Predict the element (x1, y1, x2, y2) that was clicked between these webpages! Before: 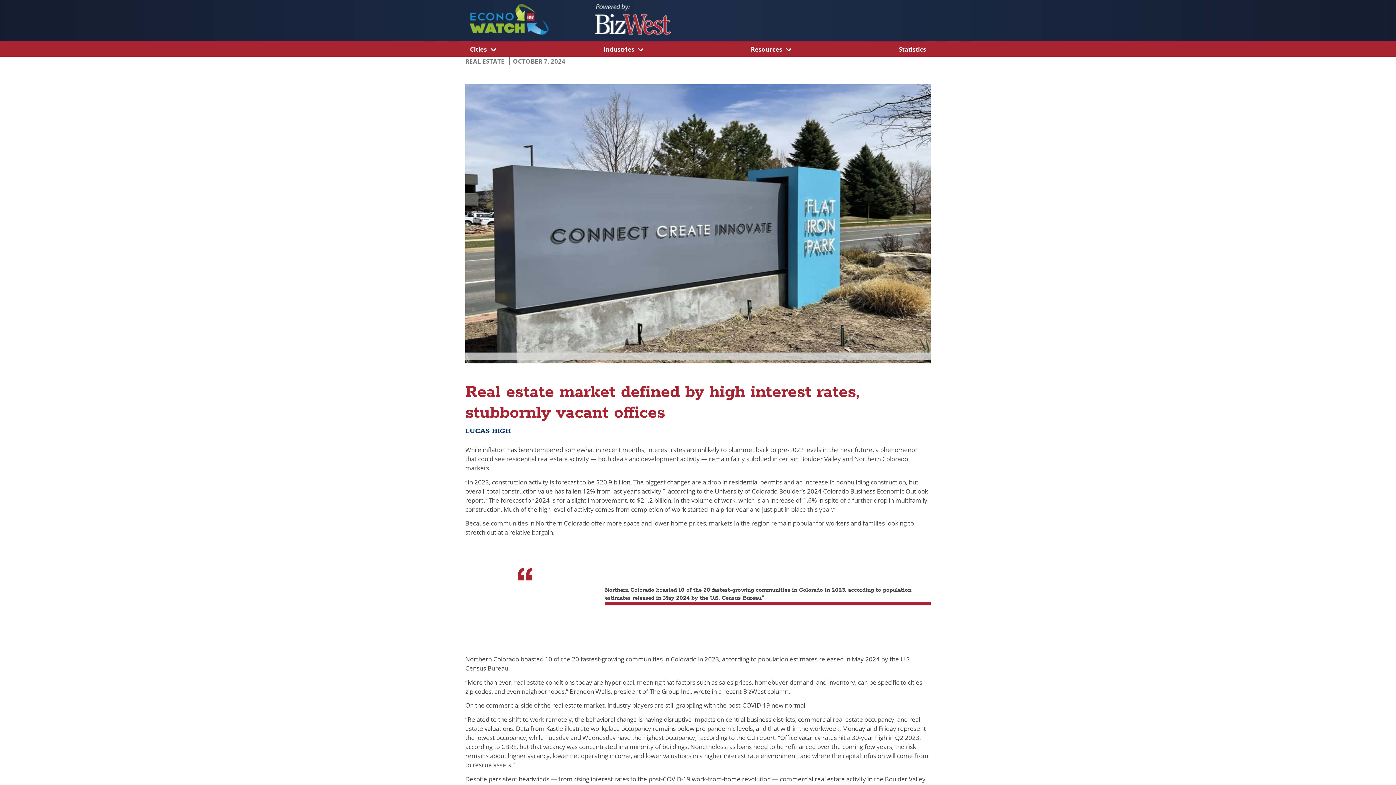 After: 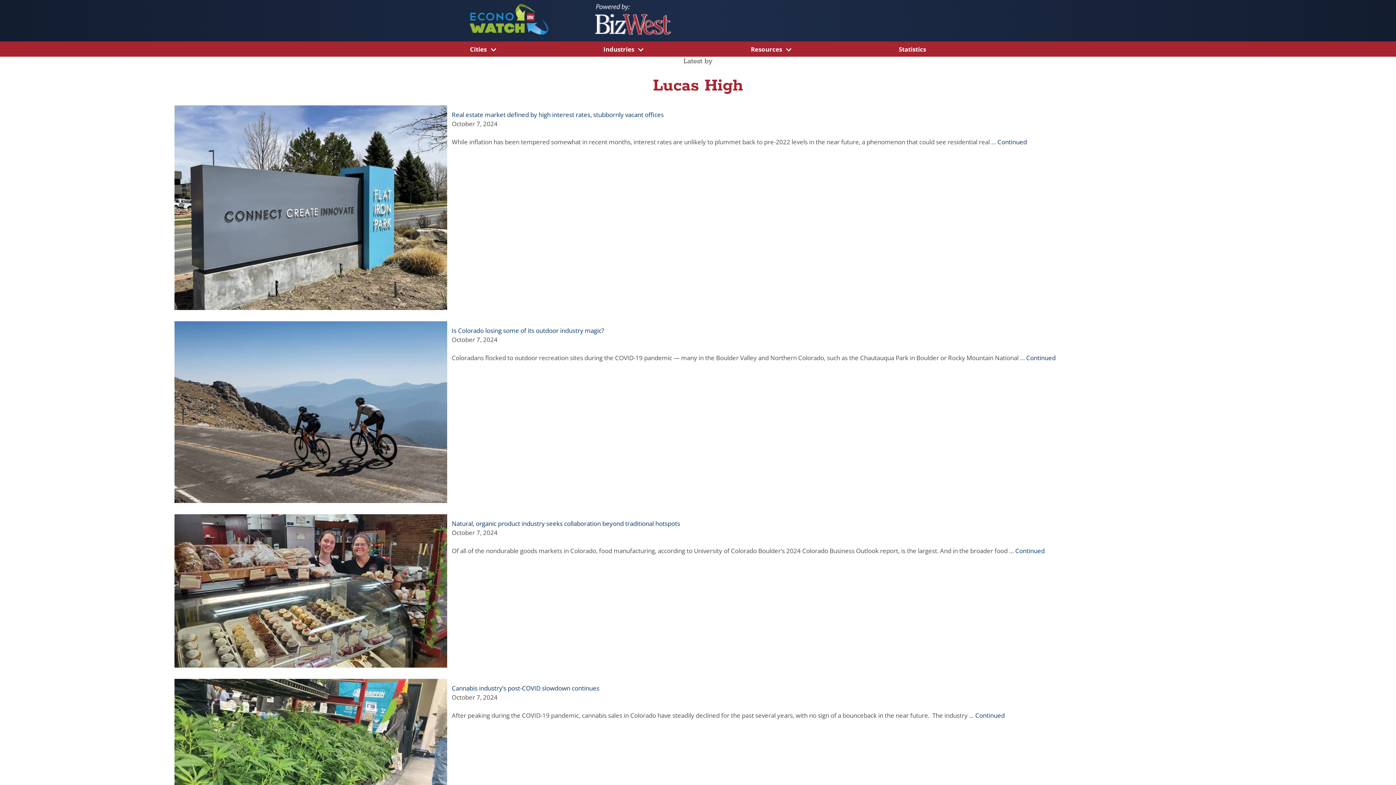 Action: label: LUCAS HIGH bbox: (465, 427, 510, 435)